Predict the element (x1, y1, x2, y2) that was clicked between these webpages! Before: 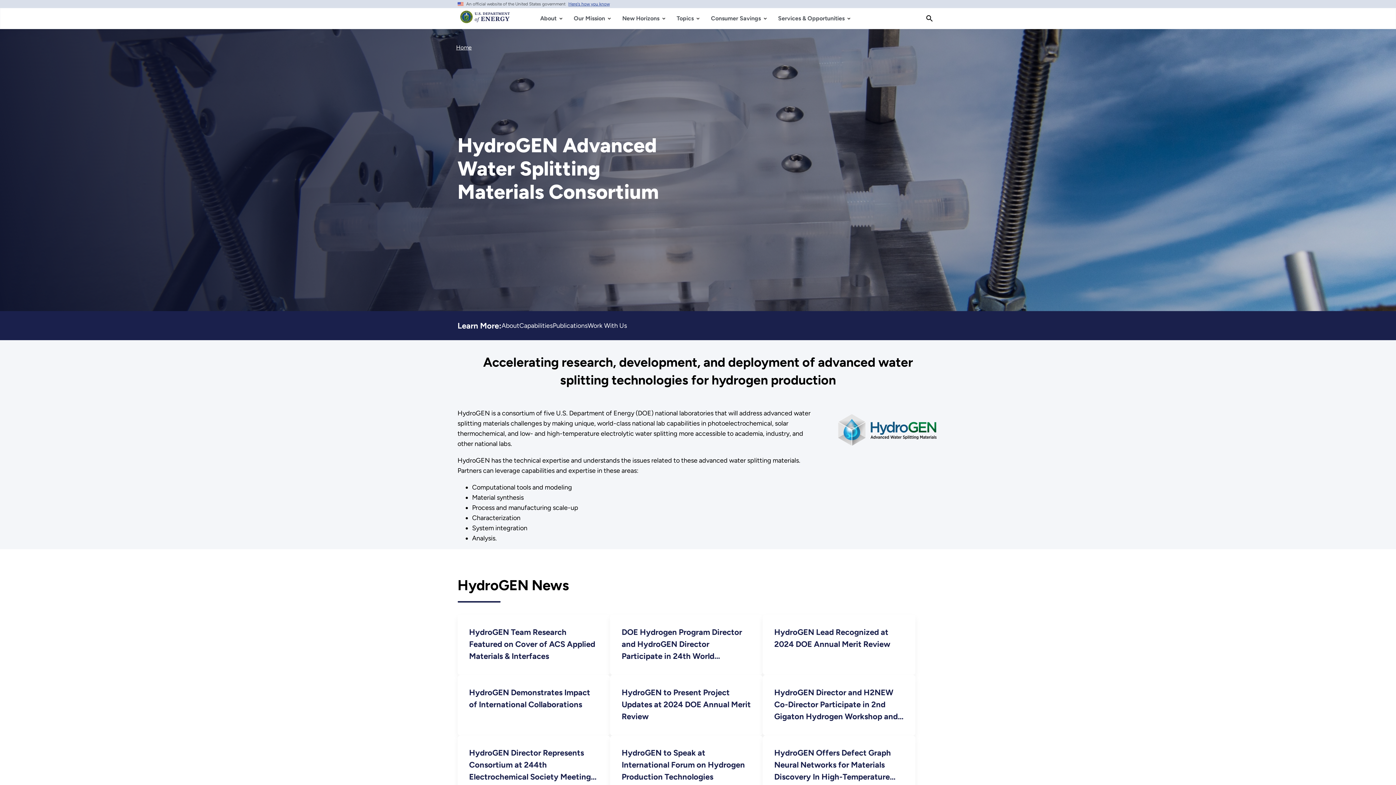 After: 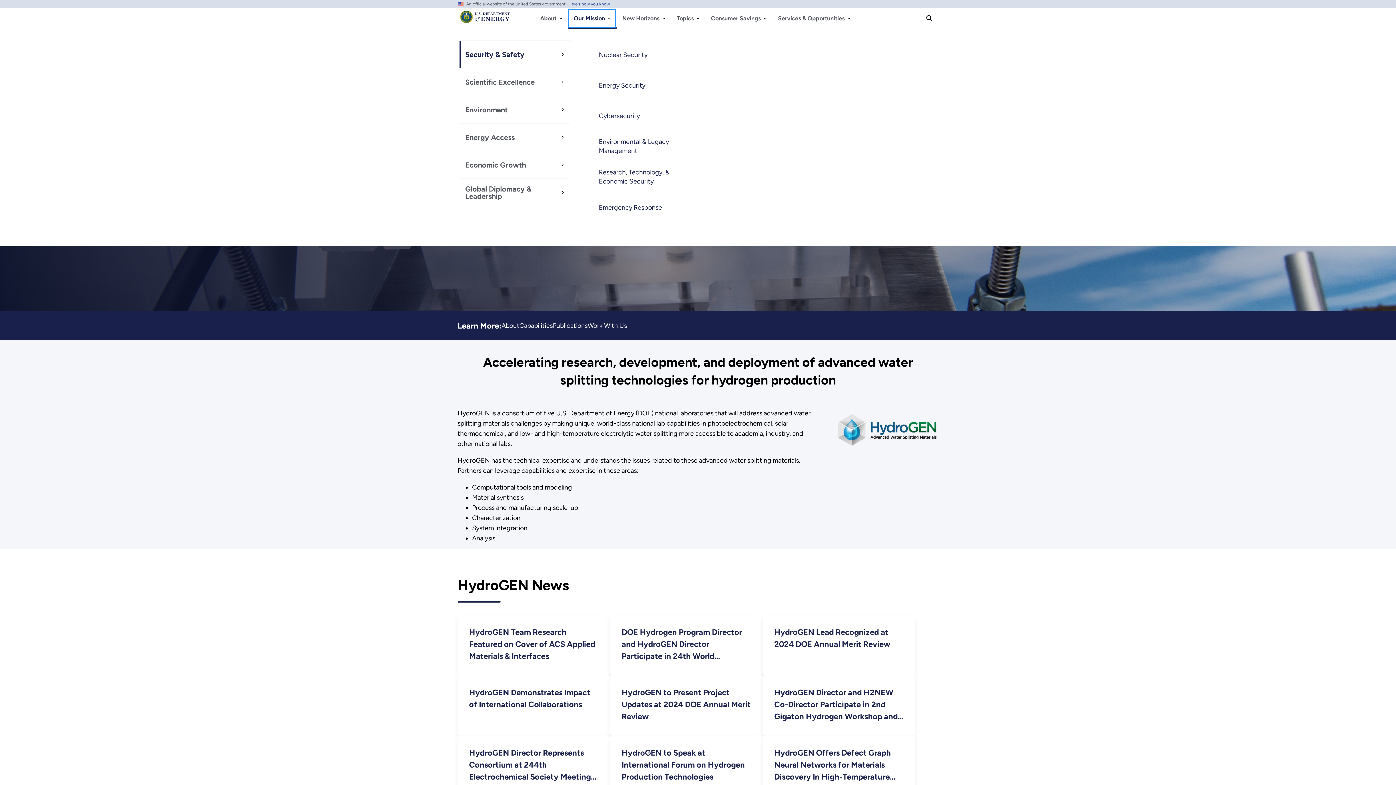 Action: label: Our Mission bbox: (568, 8, 616, 28)